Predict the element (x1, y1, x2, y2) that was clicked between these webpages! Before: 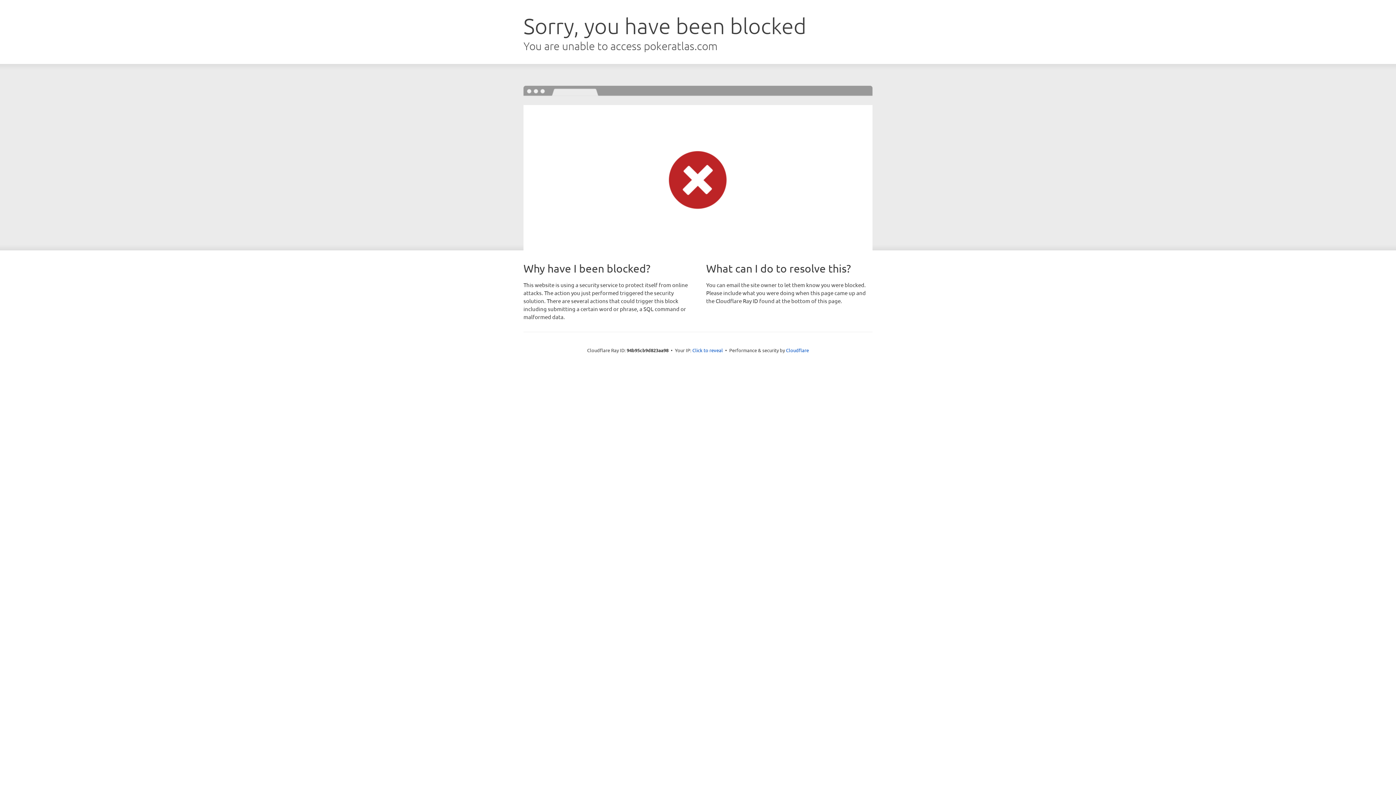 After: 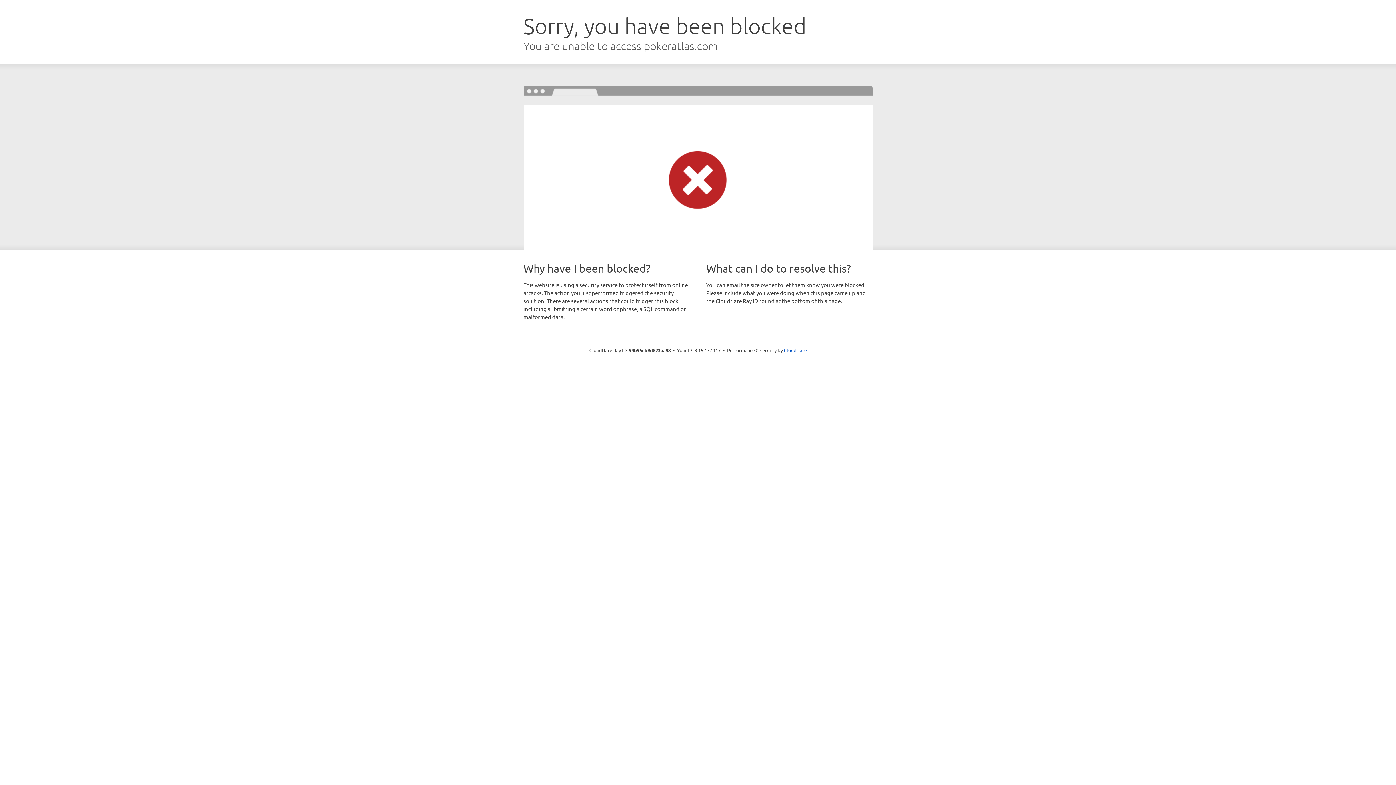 Action: label: Click to reveal bbox: (692, 346, 723, 353)